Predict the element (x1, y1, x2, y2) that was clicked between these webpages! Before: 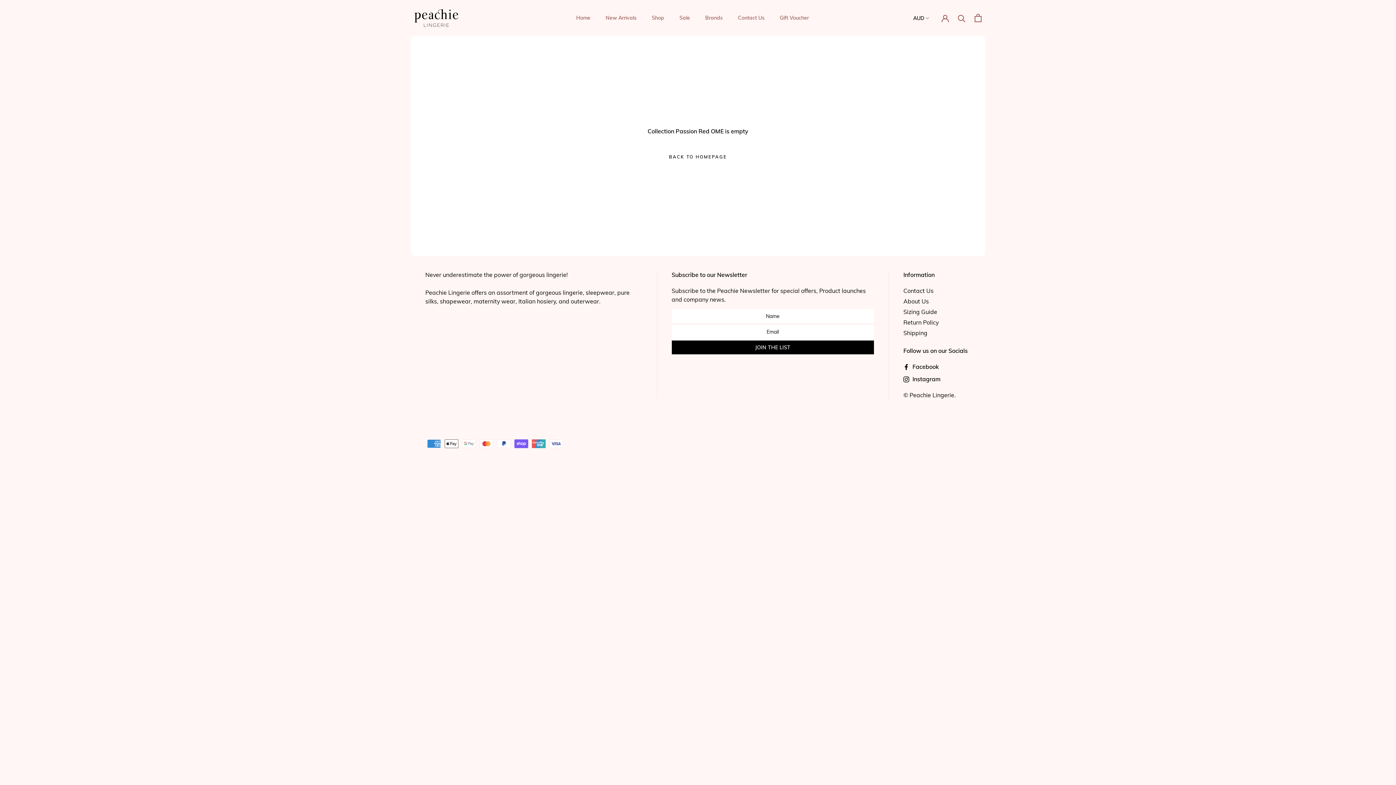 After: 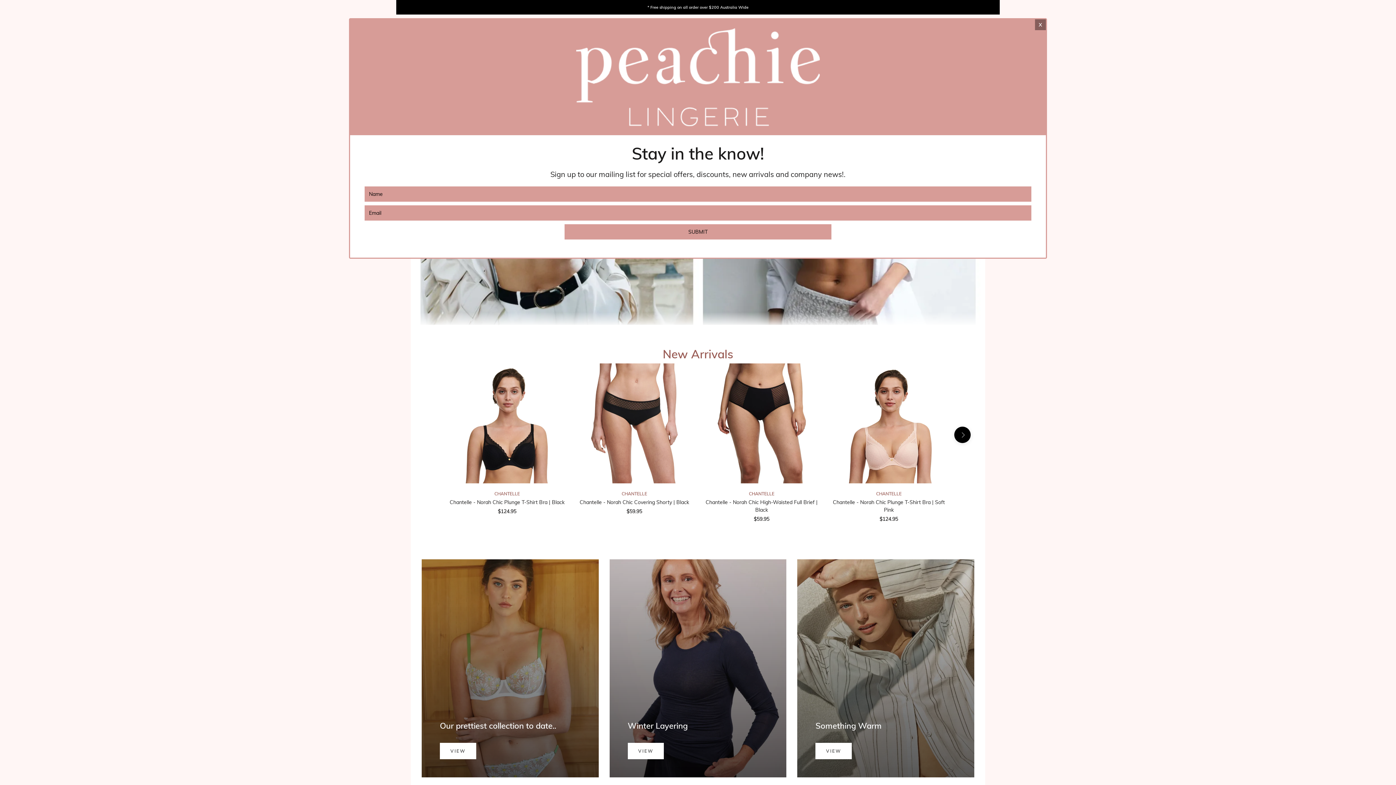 Action: bbox: (414, 9, 458, 26)